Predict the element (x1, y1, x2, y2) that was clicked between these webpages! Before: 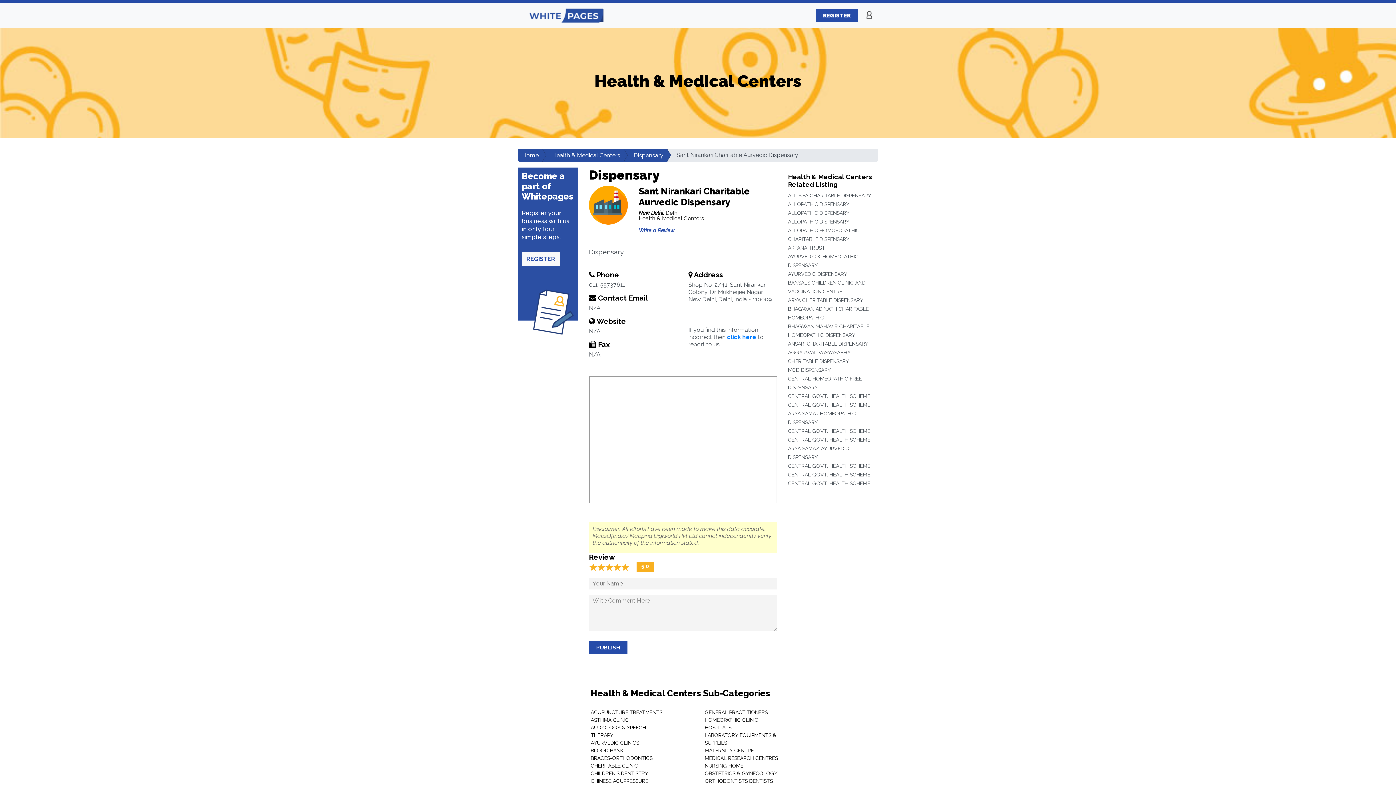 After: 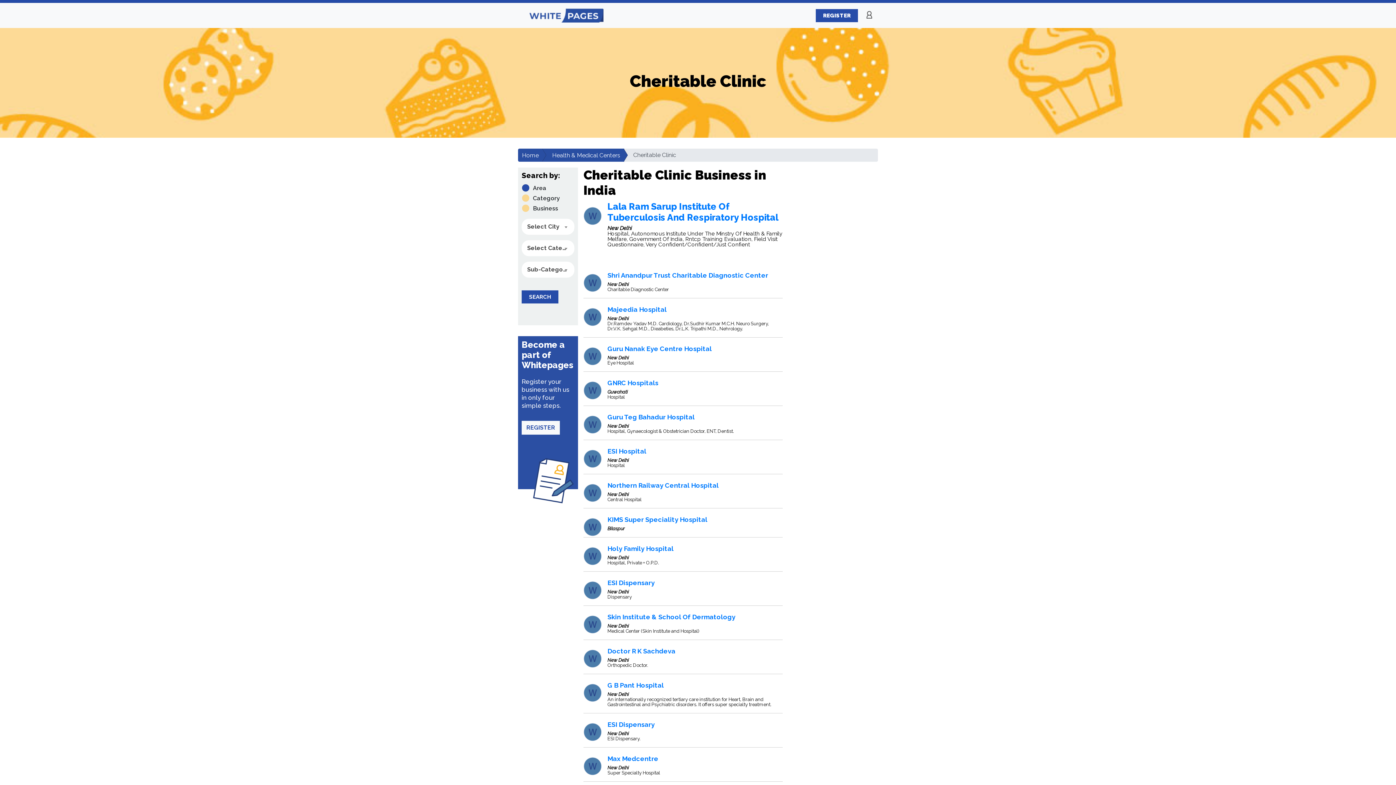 Action: bbox: (590, 763, 638, 769) label: CHERITABLE CLINIC